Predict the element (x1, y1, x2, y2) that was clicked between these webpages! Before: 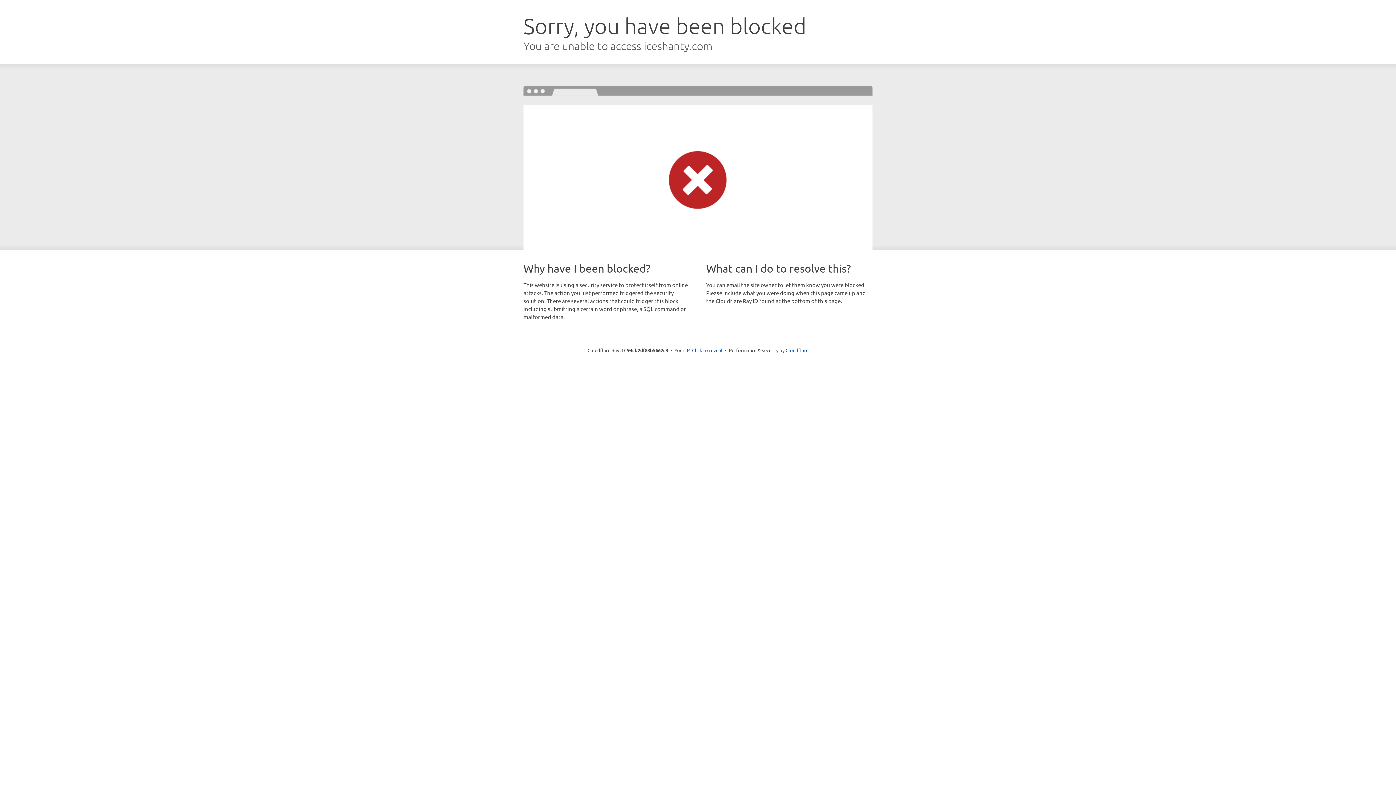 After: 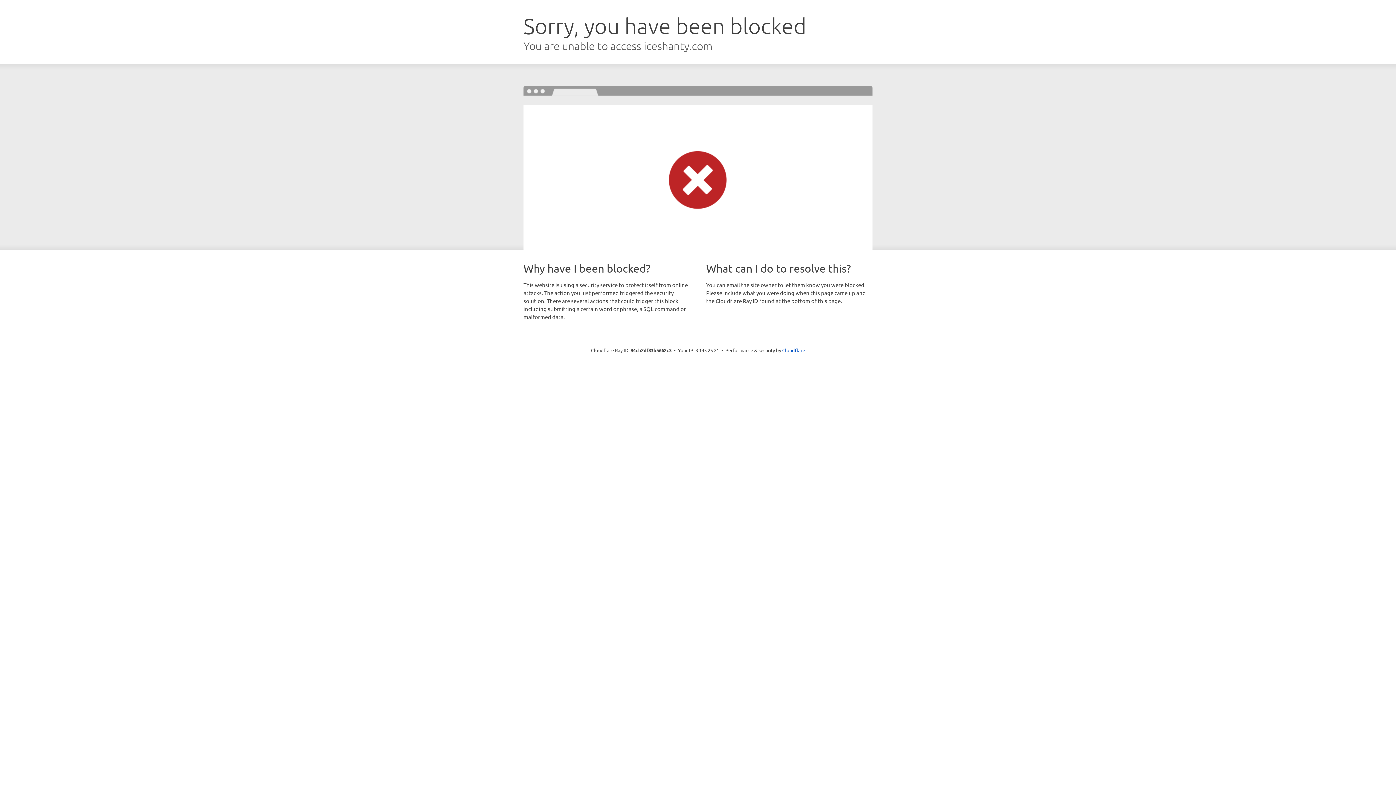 Action: label: Click to reveal bbox: (692, 346, 722, 353)